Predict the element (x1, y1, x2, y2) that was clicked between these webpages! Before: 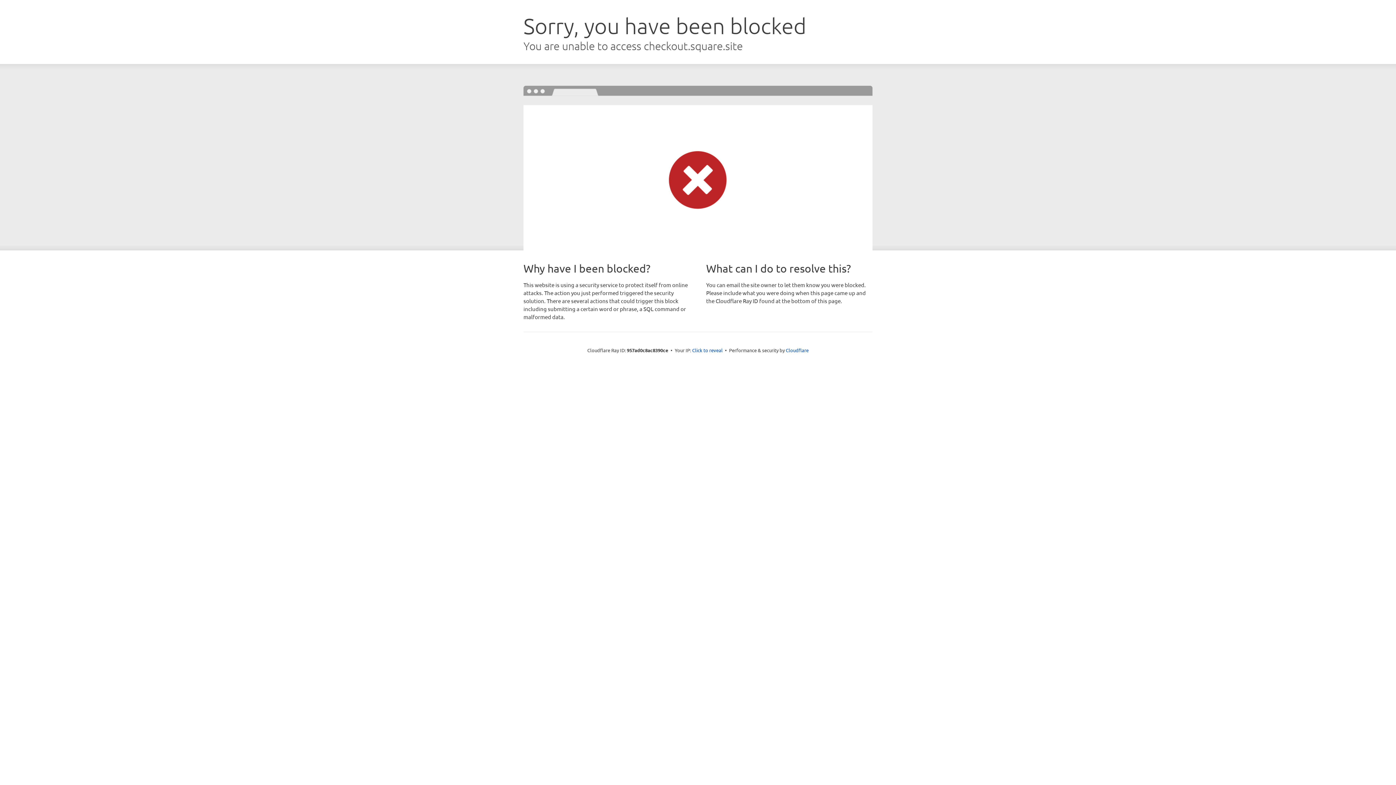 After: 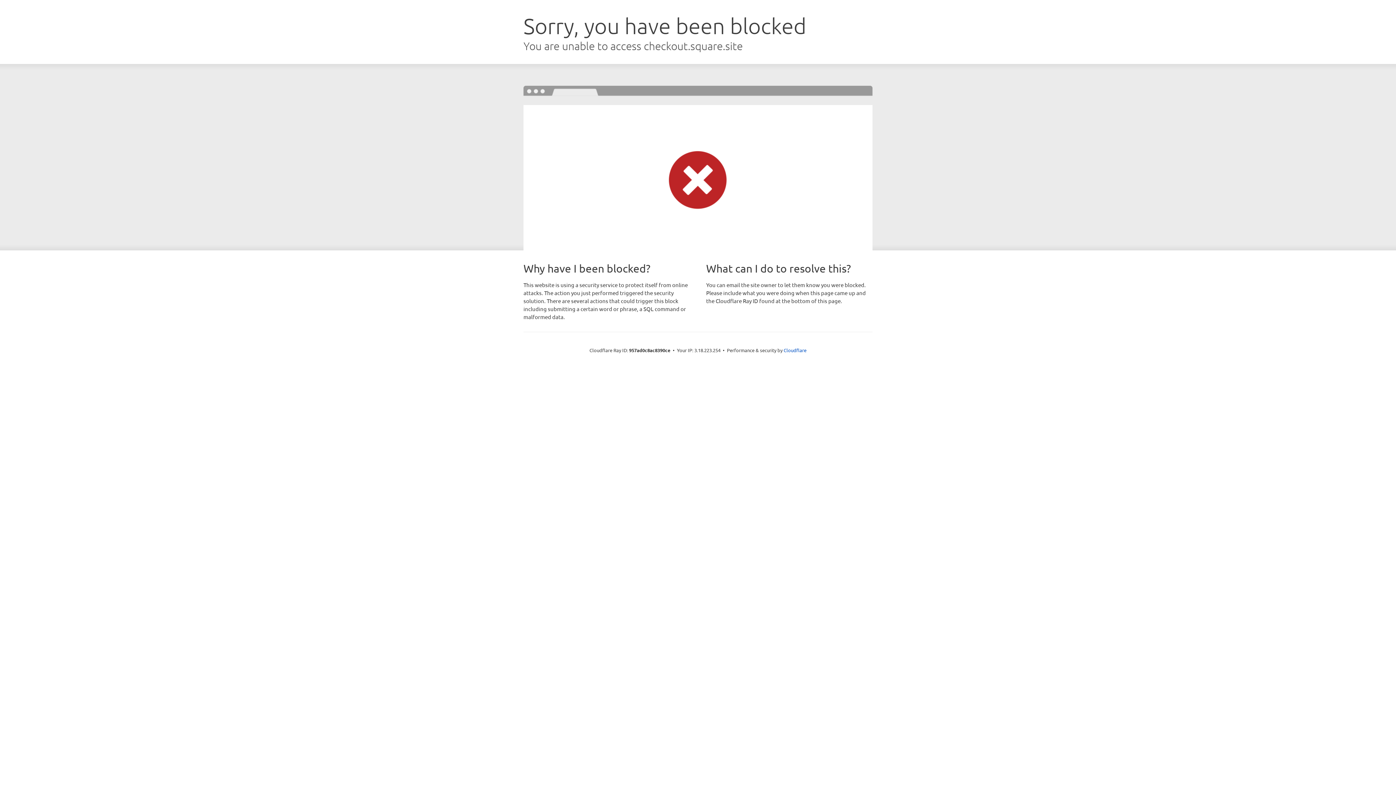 Action: label: Click to reveal bbox: (692, 346, 722, 353)